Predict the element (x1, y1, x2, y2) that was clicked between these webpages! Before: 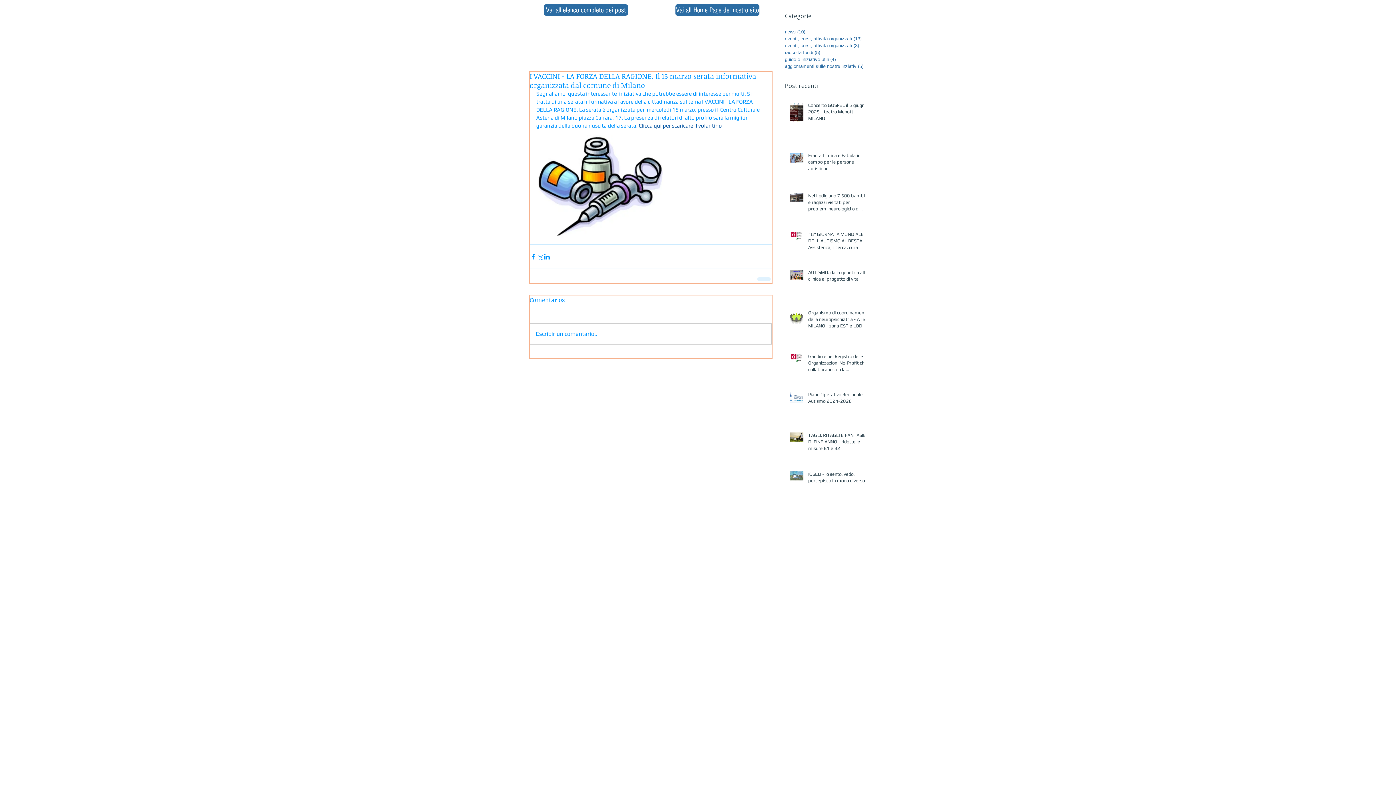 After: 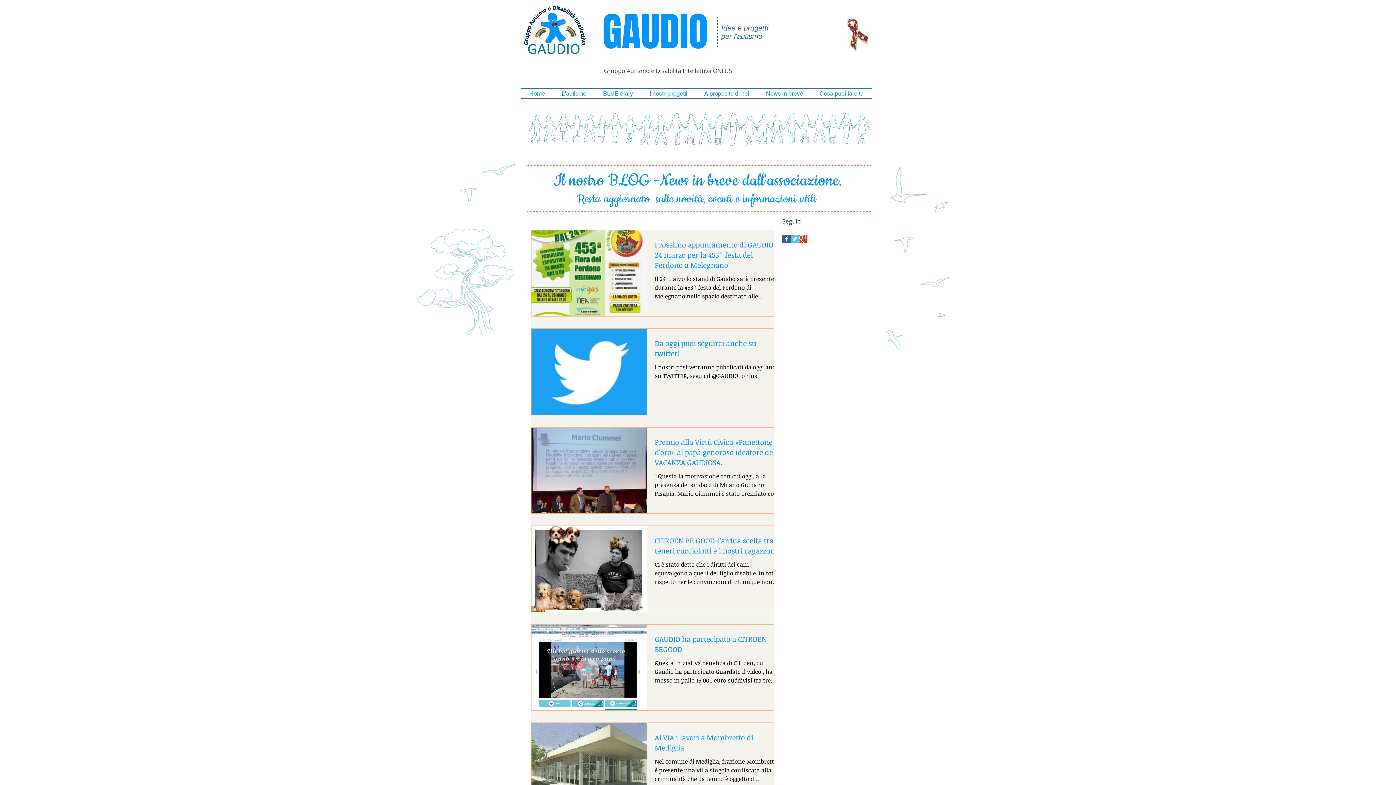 Action: bbox: (785, 28, 876, 35) label: news (10)
10 post